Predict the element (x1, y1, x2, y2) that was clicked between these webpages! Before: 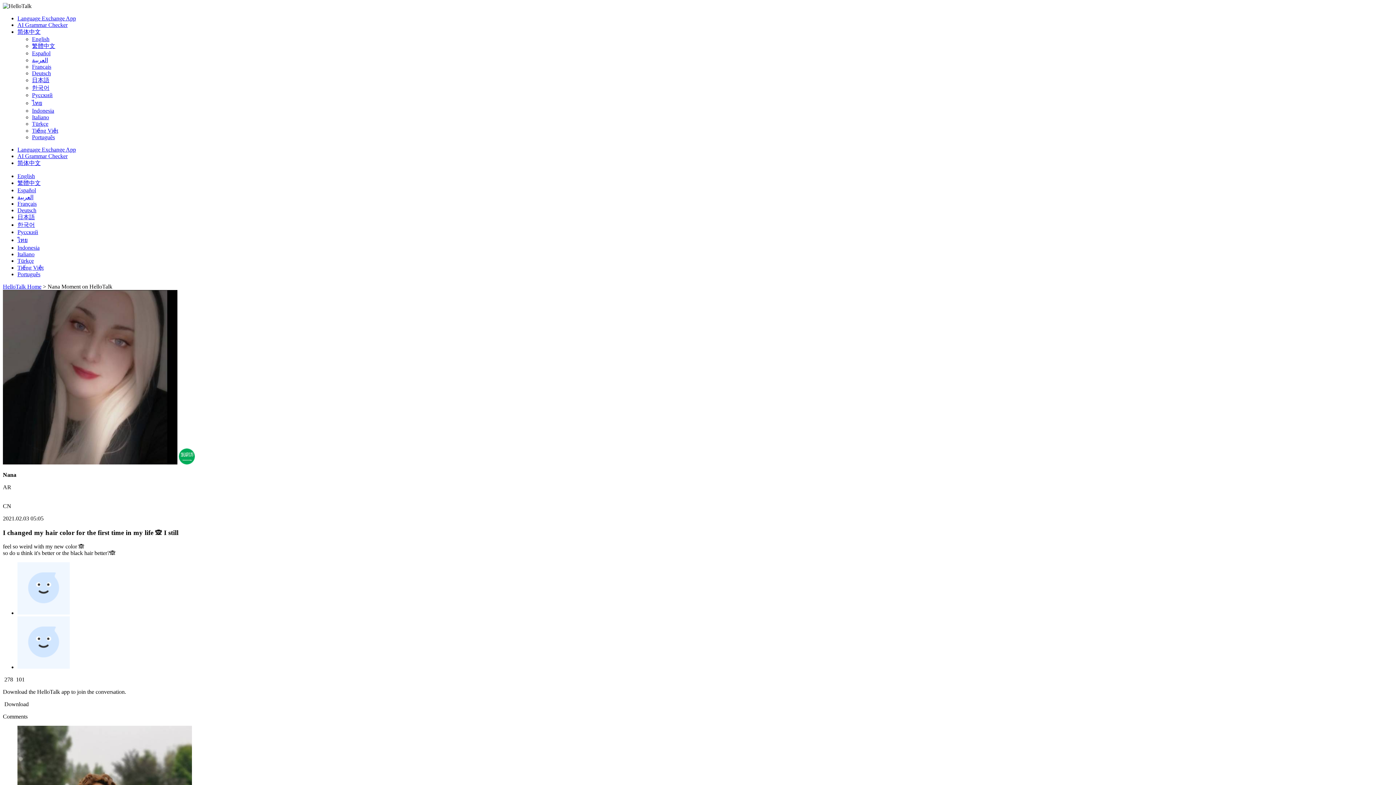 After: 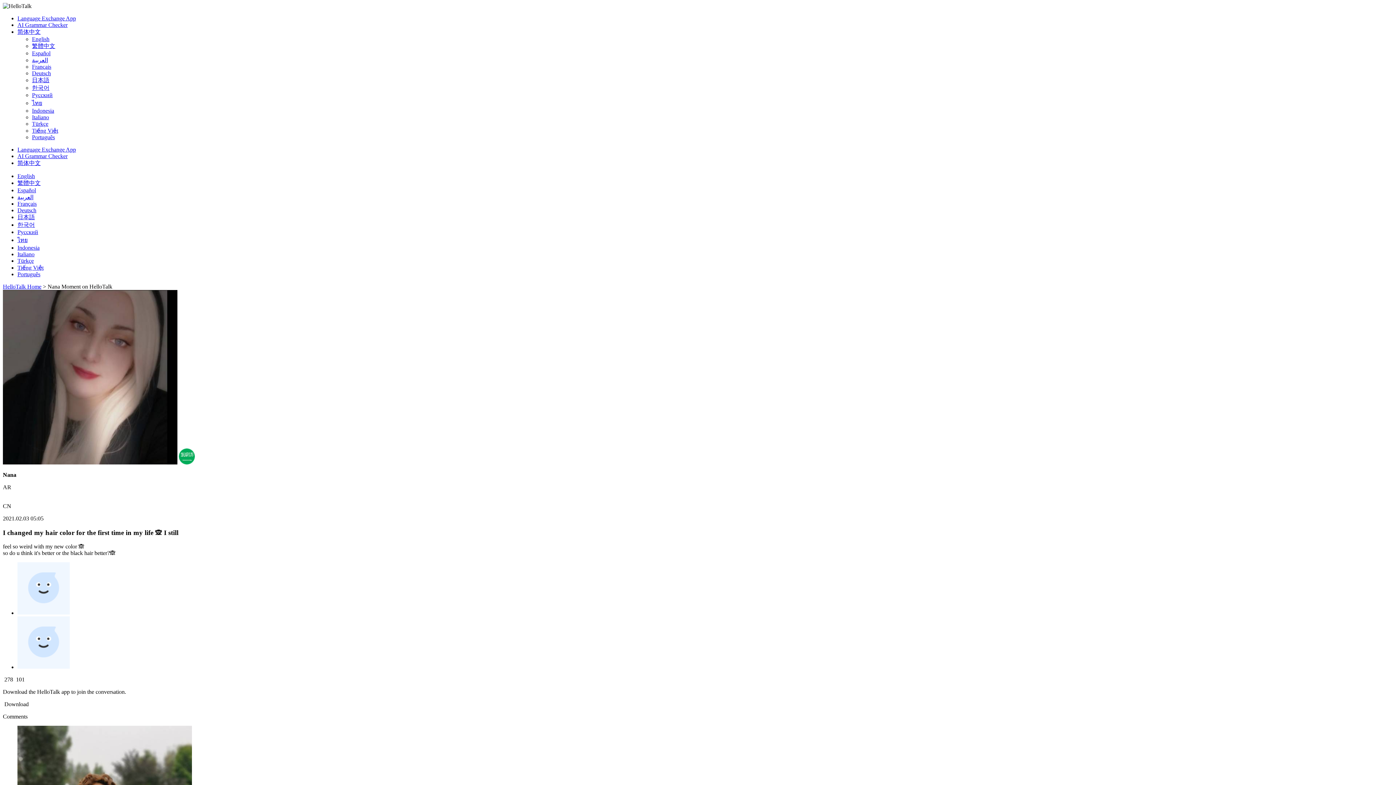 Action: label: العربية bbox: (32, 57, 48, 63)